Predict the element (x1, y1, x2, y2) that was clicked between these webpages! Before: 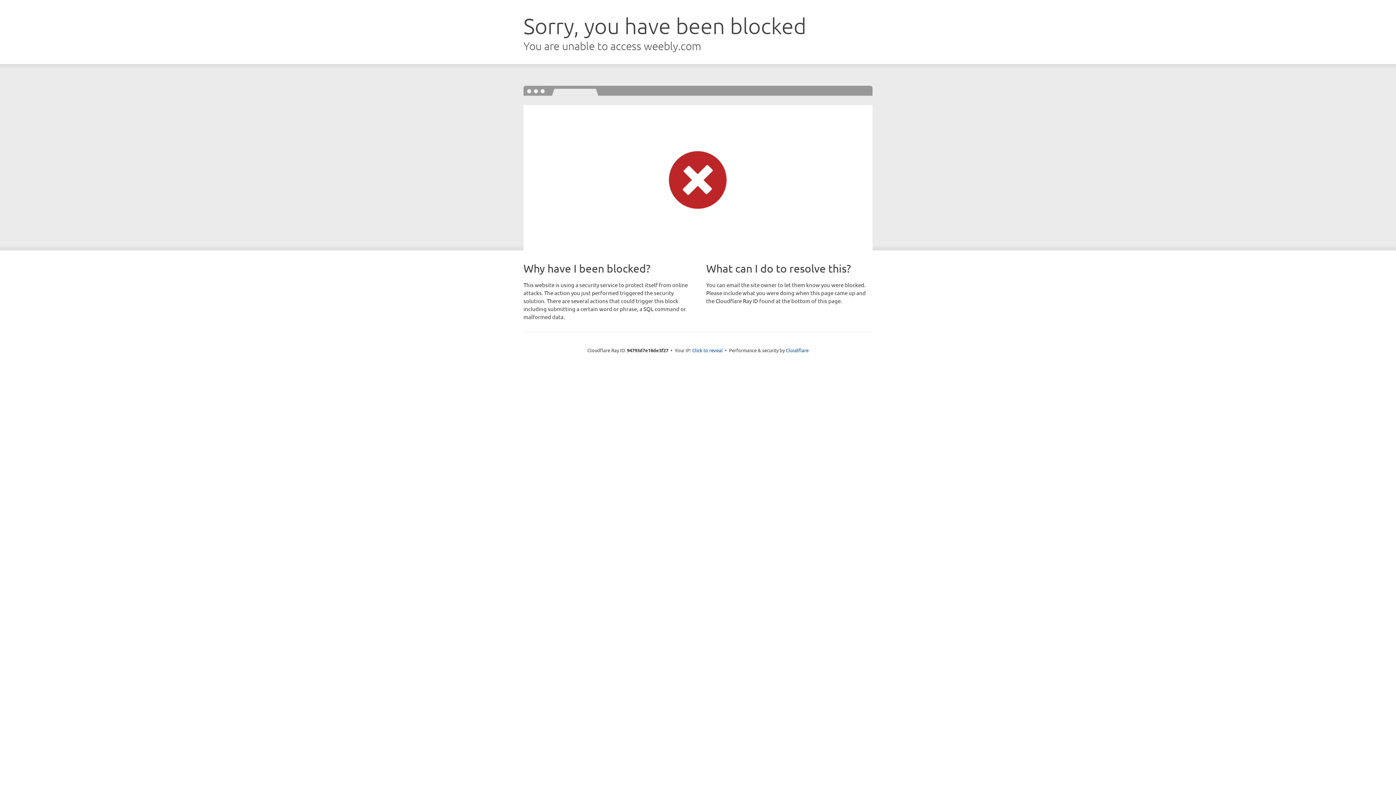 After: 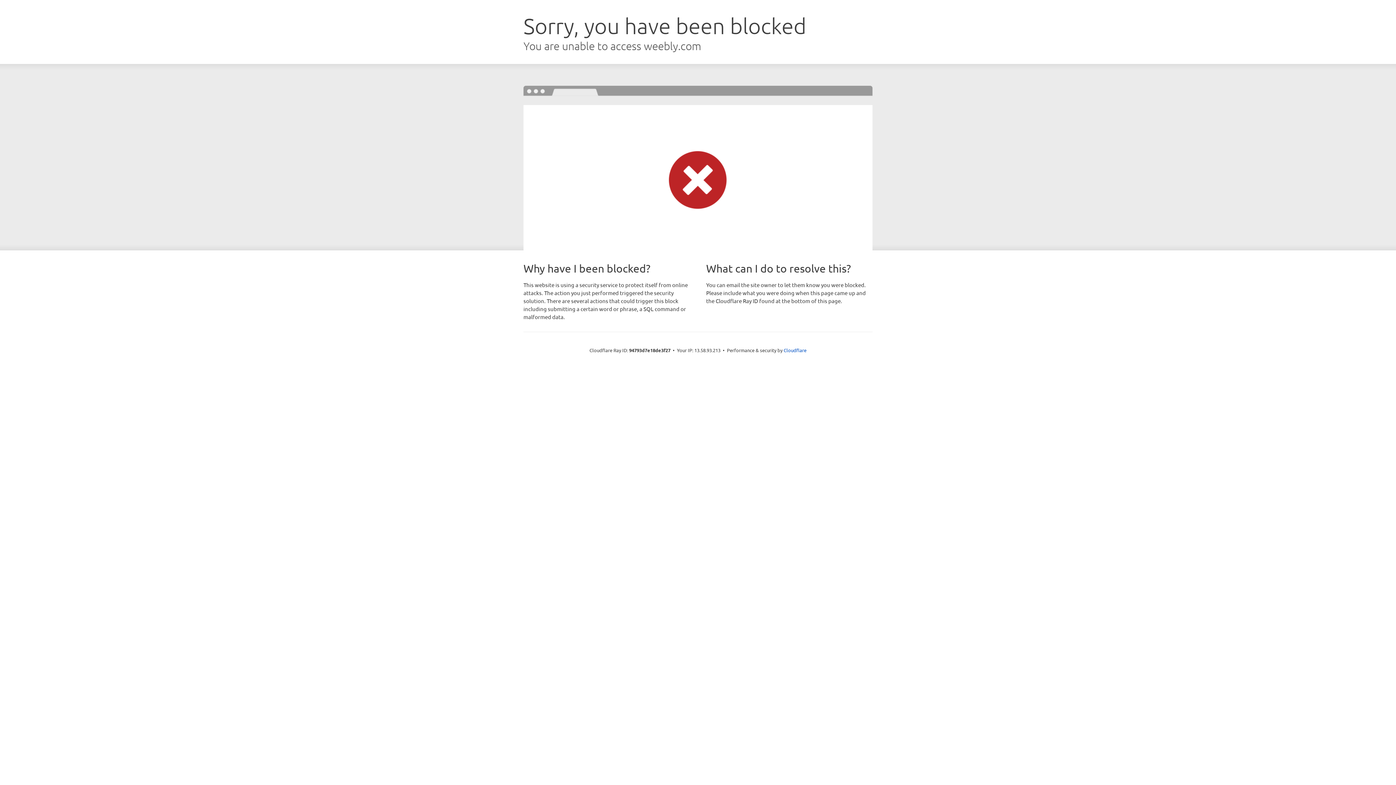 Action: bbox: (692, 346, 722, 353) label: Click to reveal